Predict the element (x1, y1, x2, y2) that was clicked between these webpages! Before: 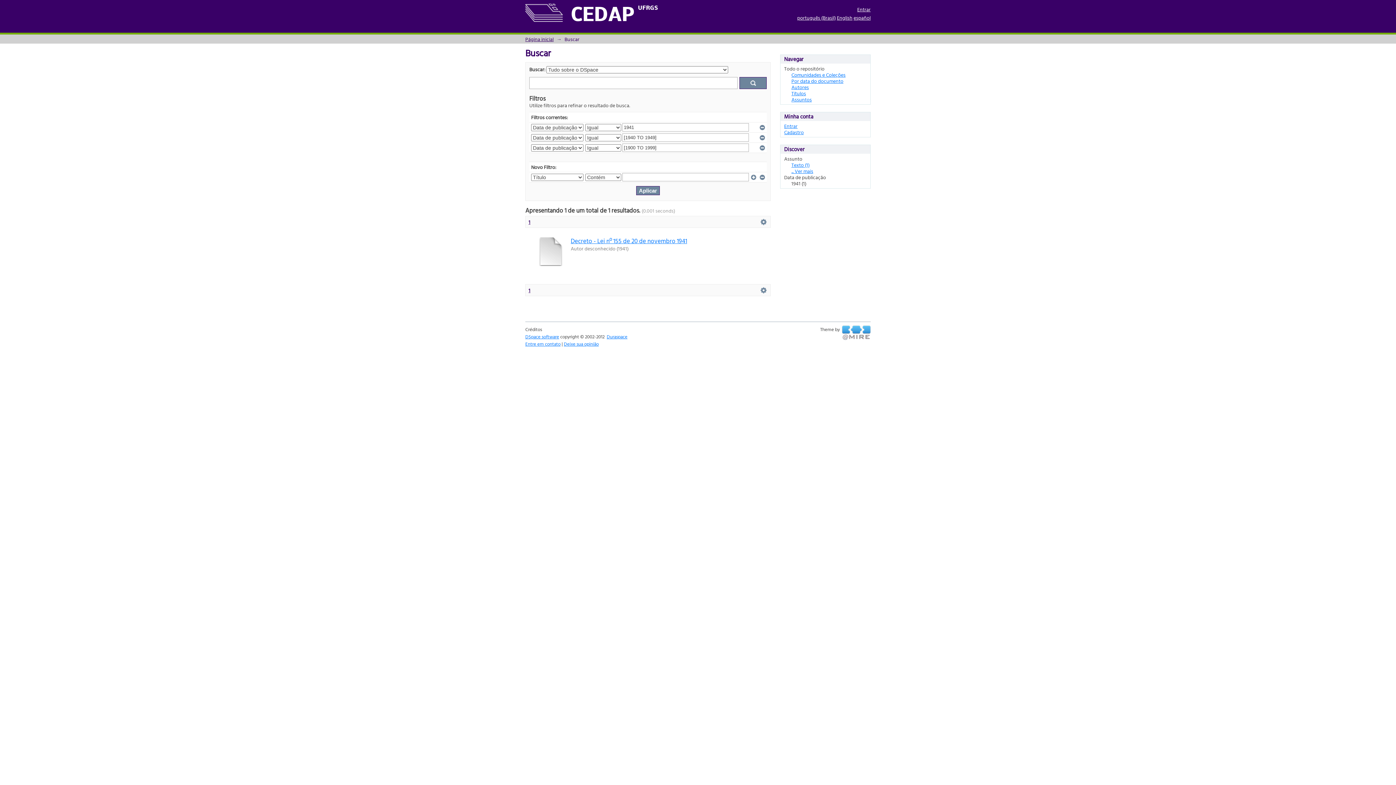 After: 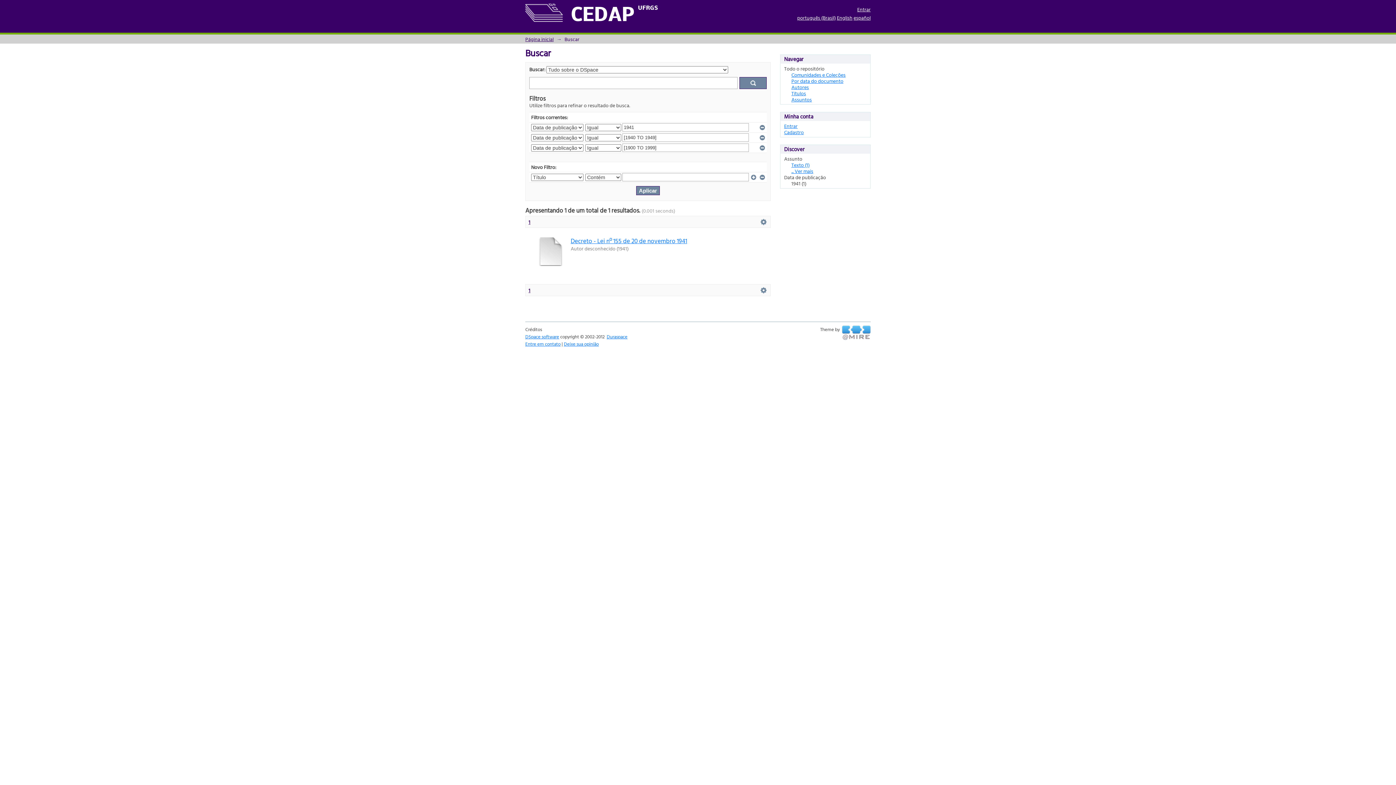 Action: label: 1 bbox: (528, 286, 530, 294)